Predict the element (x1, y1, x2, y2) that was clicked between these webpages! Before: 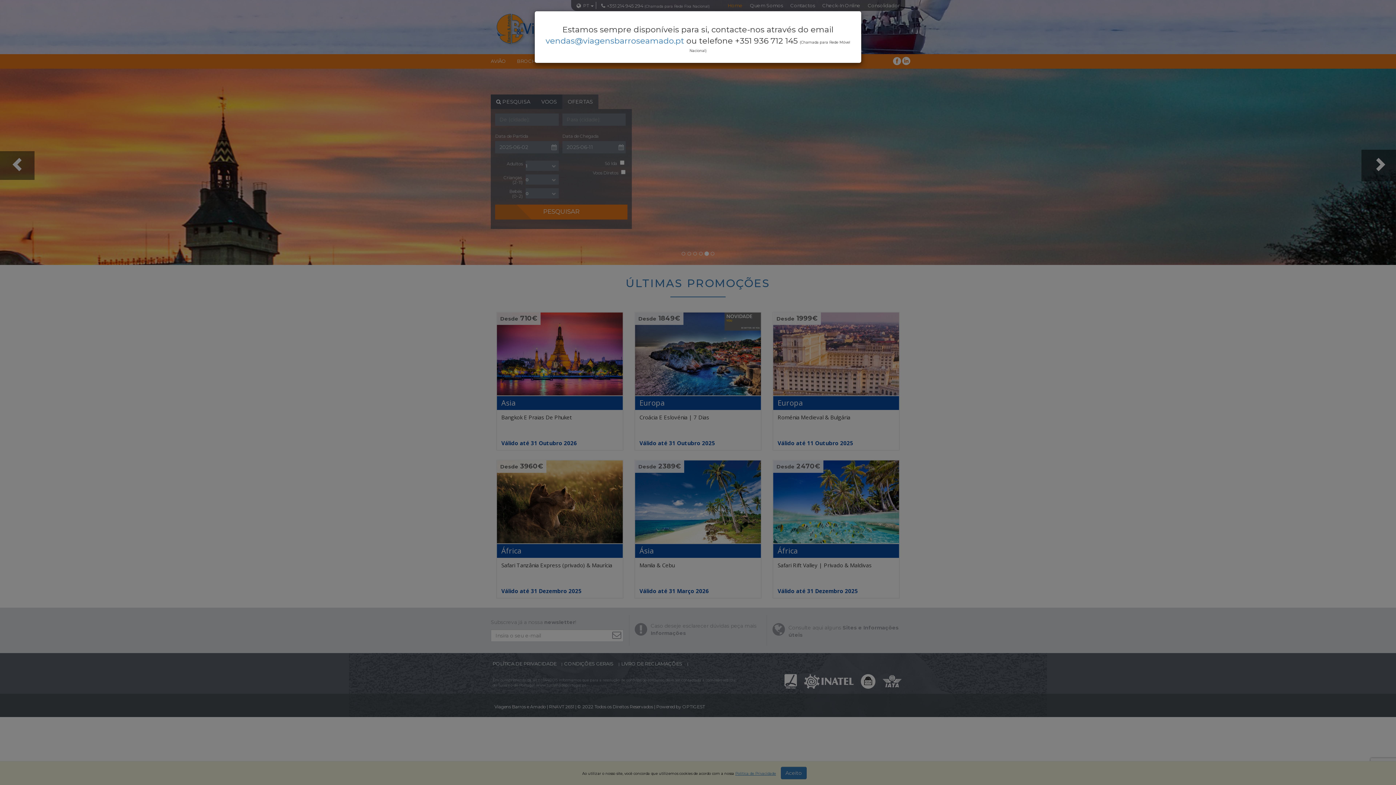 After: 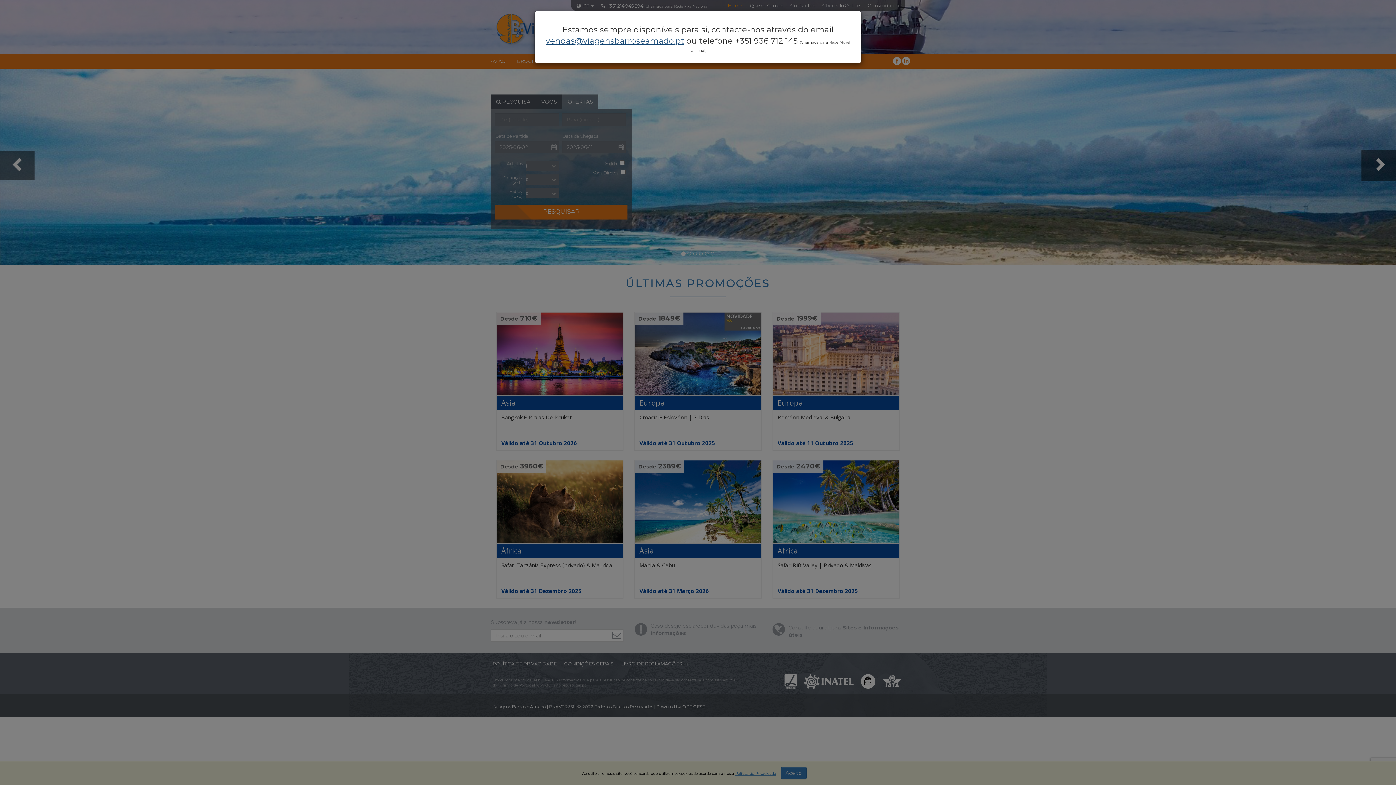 Action: label: vendas@viagensbarroseamado.pt bbox: (545, 36, 684, 45)